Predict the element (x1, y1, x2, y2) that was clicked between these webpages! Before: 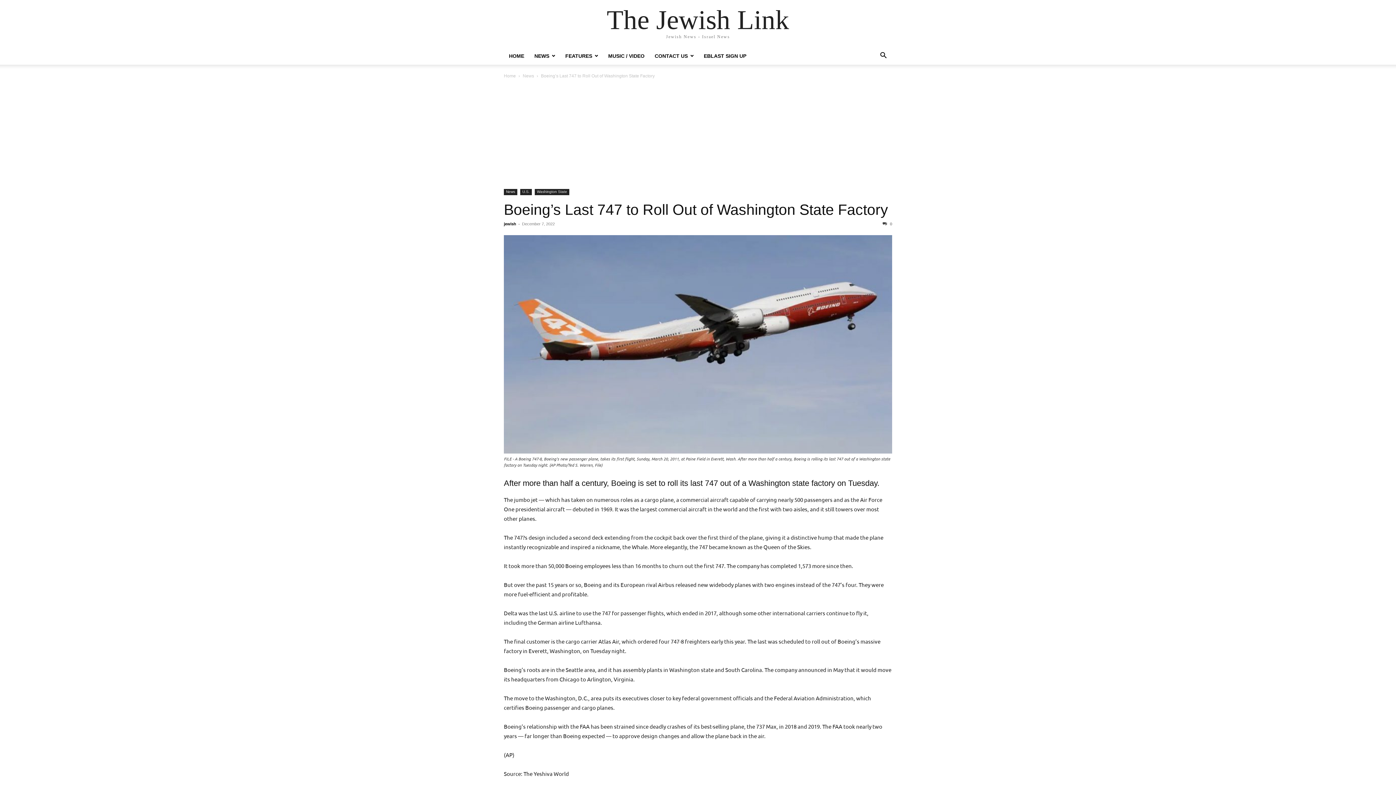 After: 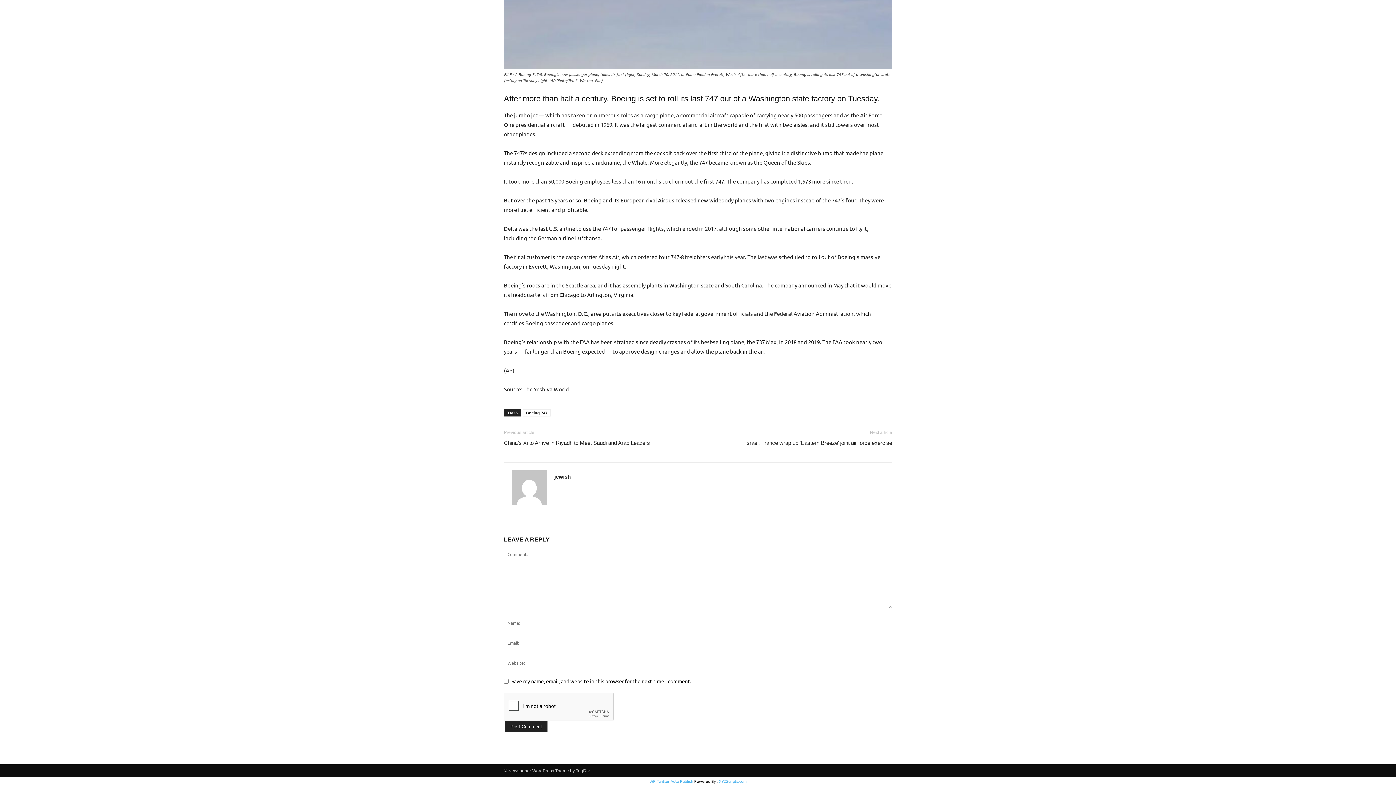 Action: label:  0 bbox: (882, 221, 892, 226)